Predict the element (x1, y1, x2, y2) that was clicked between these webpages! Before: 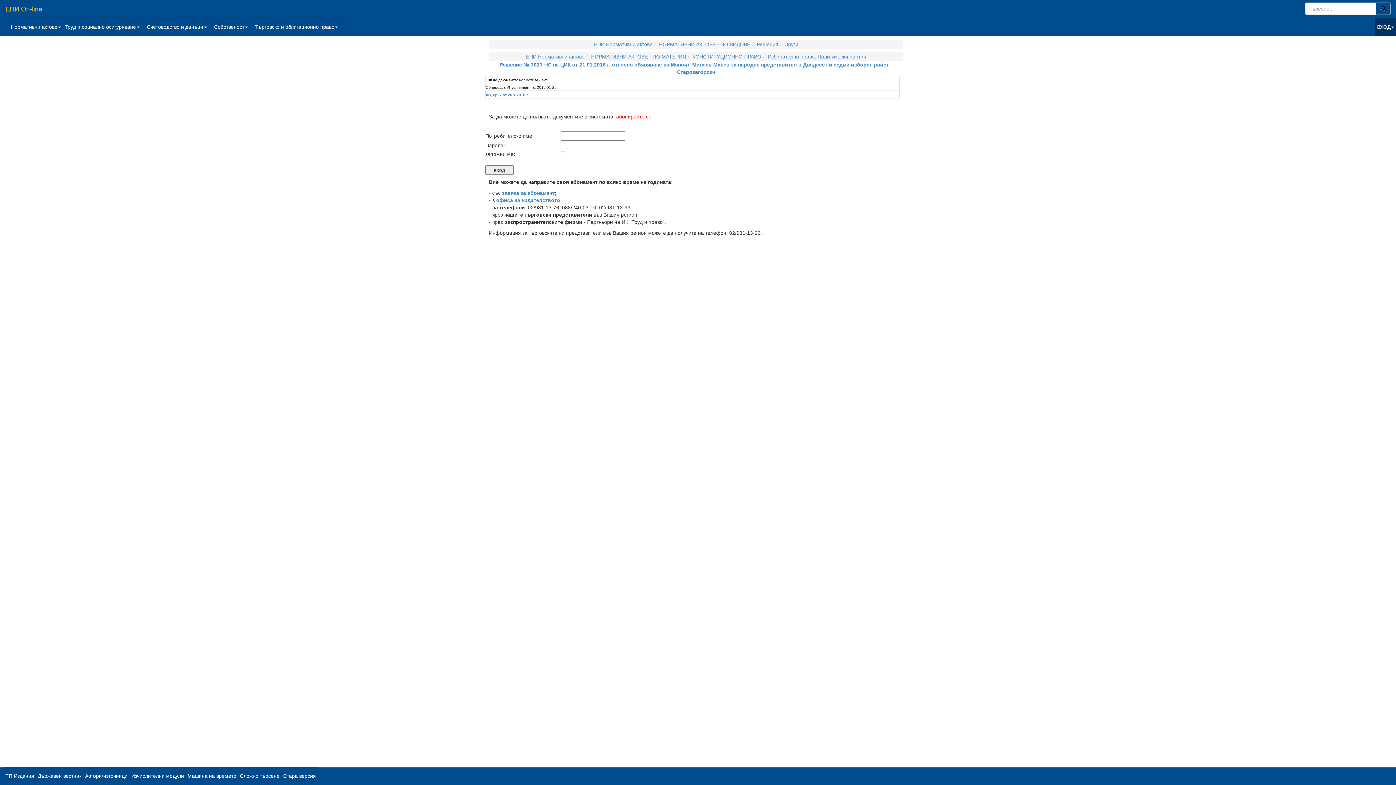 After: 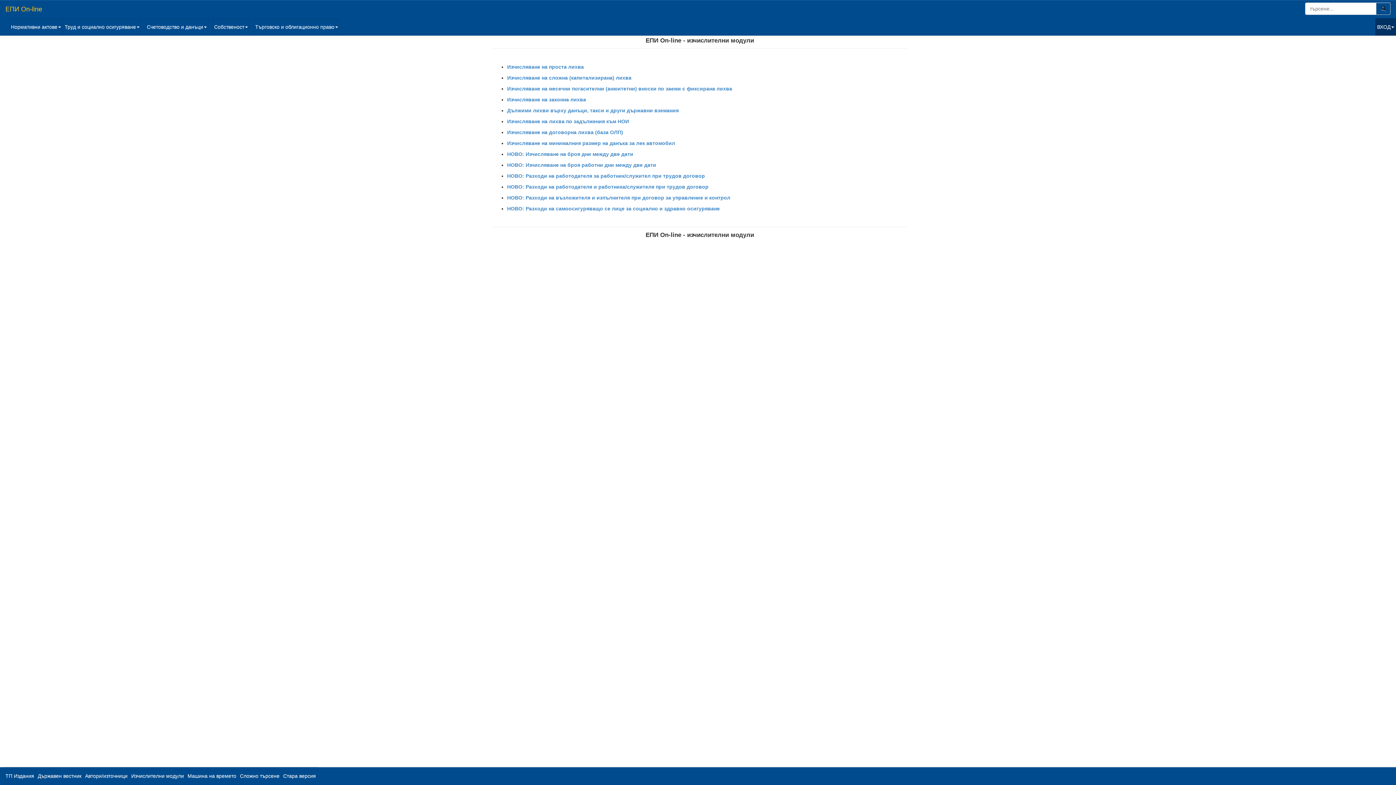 Action: label: Изчислителни модули bbox: (129, 767, 185, 785)